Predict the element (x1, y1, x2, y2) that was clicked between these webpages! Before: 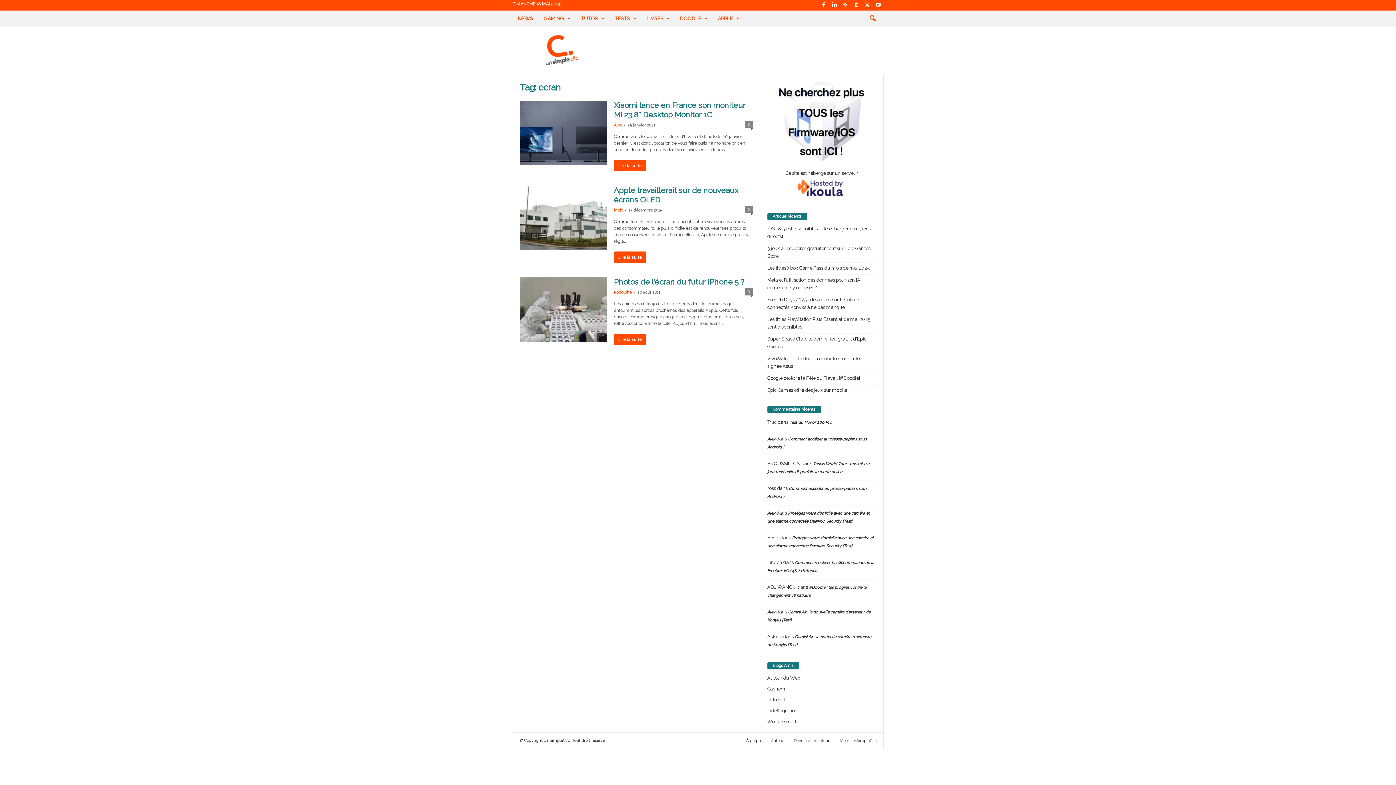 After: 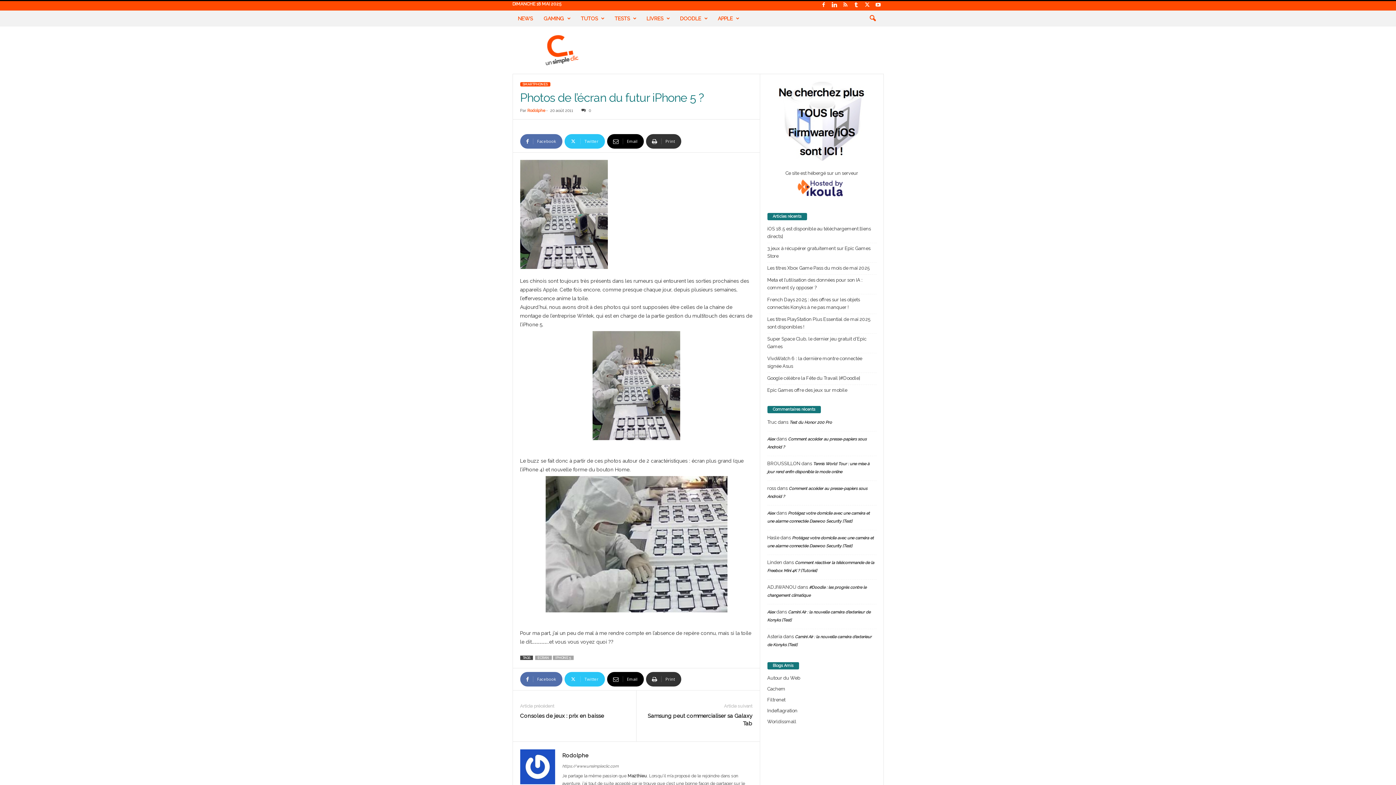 Action: bbox: (614, 333, 646, 345) label: Lire la suite